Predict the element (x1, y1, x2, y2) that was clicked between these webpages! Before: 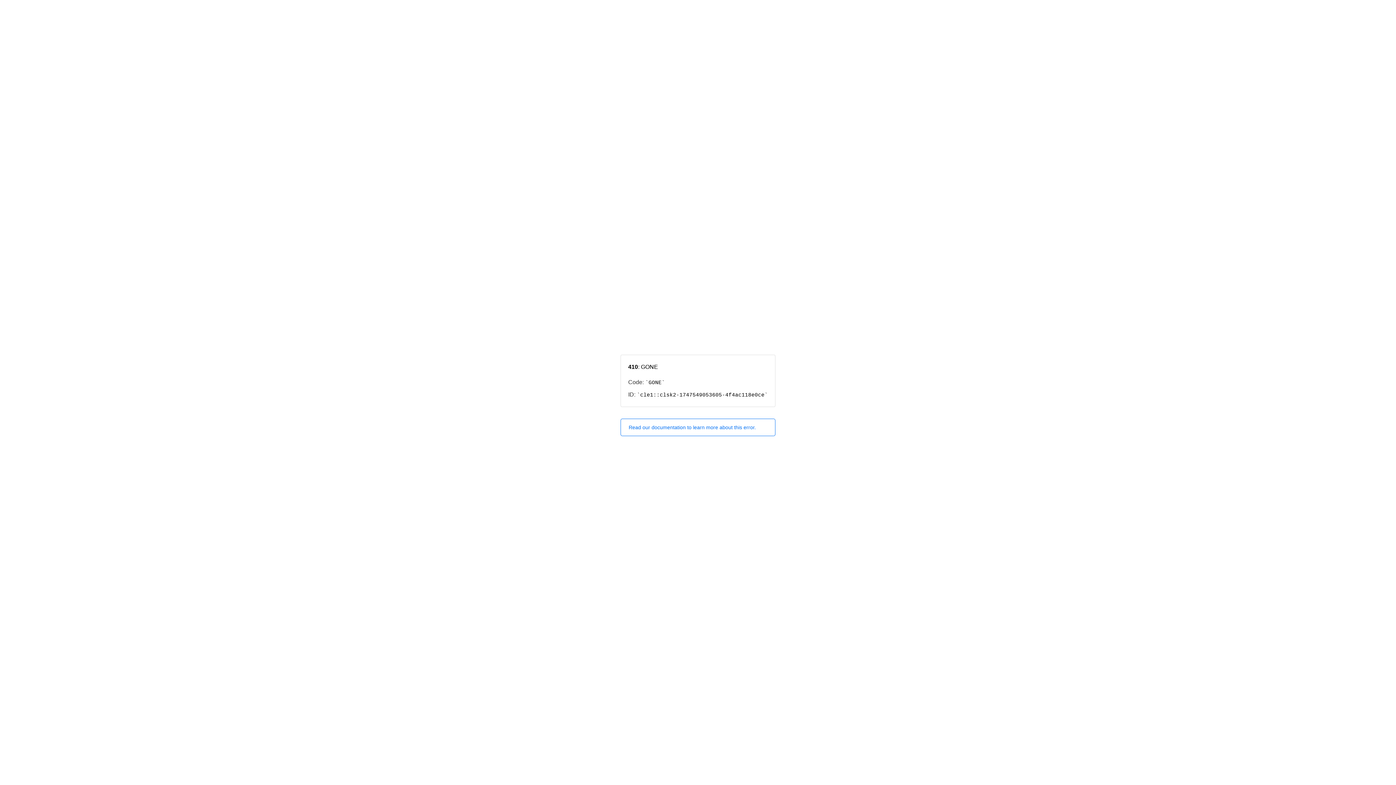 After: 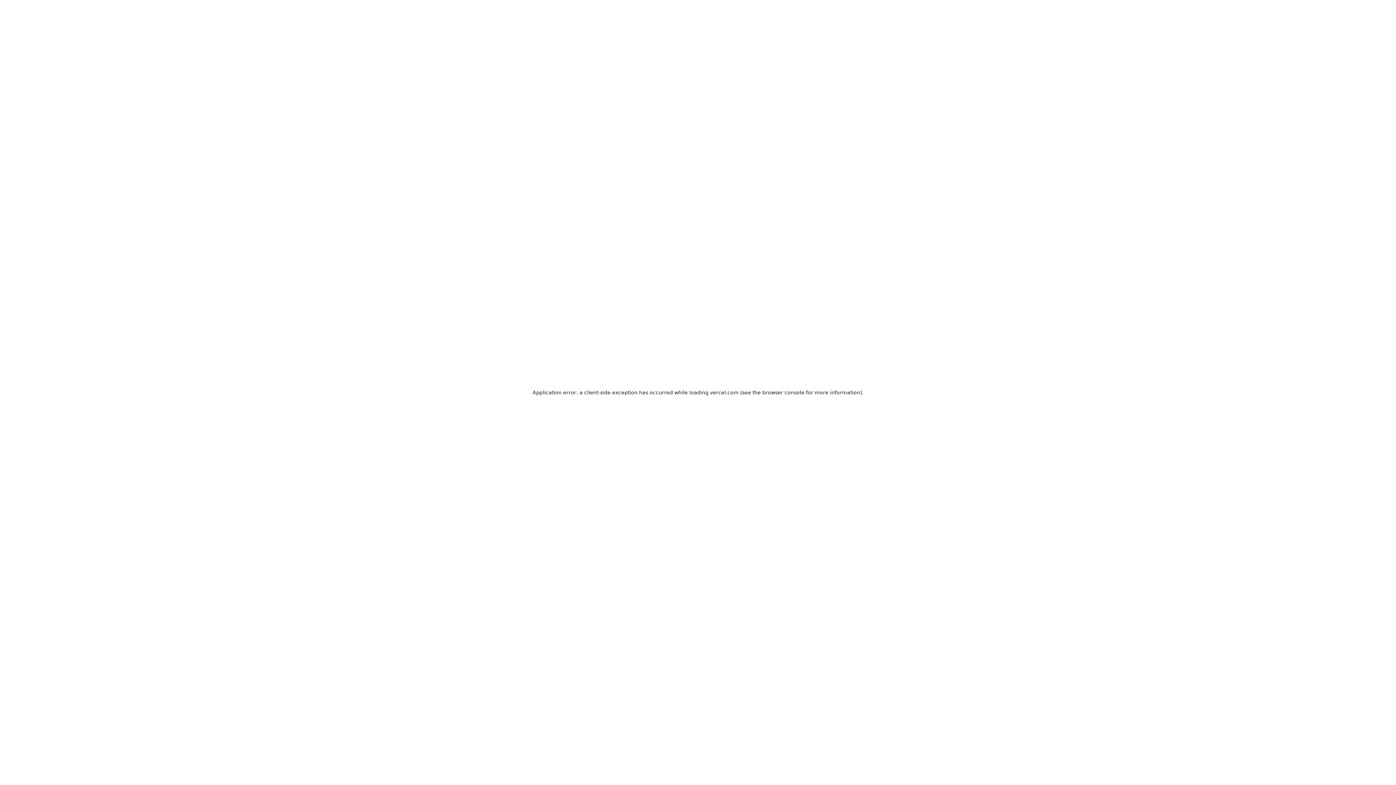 Action: label: Read our documentation to learn more about this error. bbox: (620, 418, 775, 436)